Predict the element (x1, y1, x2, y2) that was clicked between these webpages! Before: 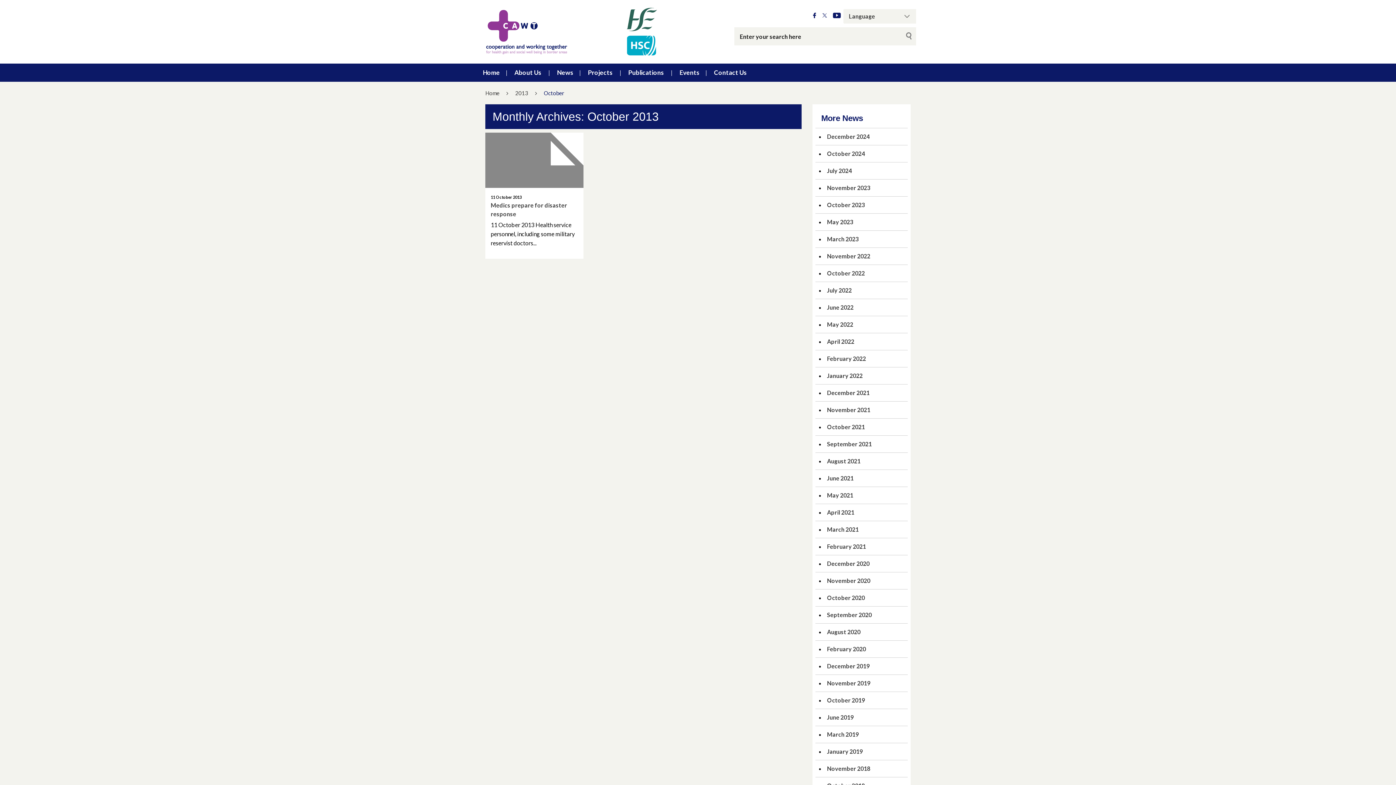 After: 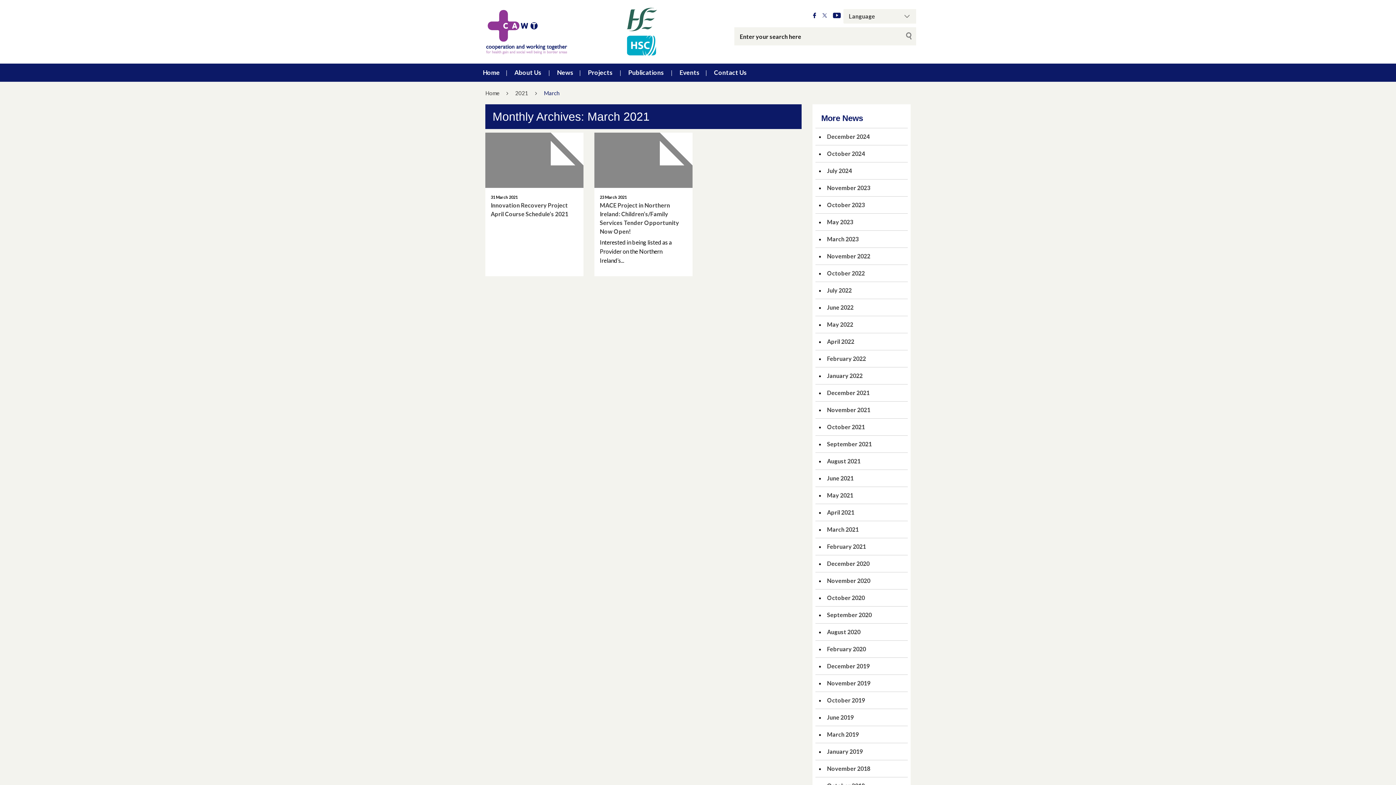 Action: bbox: (827, 526, 858, 533) label: March 2021